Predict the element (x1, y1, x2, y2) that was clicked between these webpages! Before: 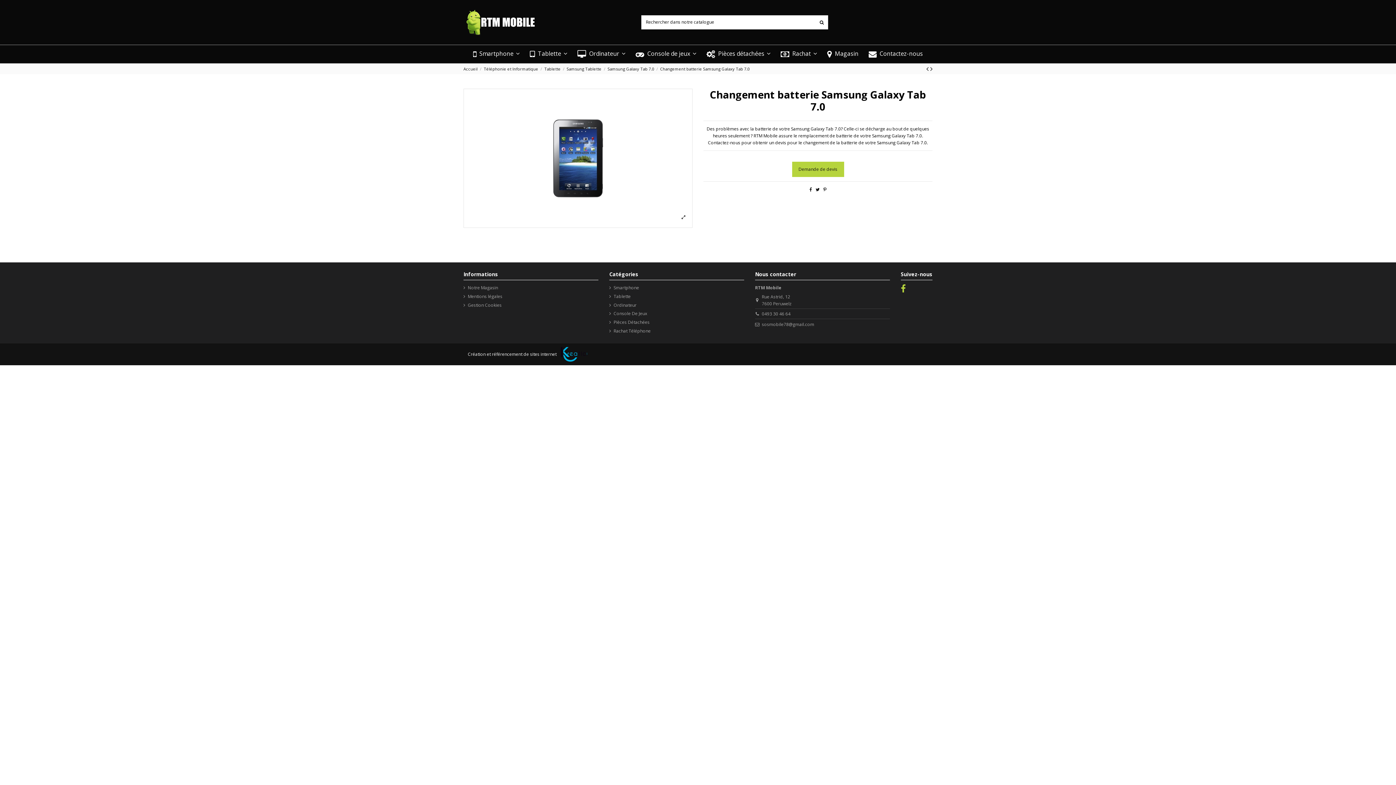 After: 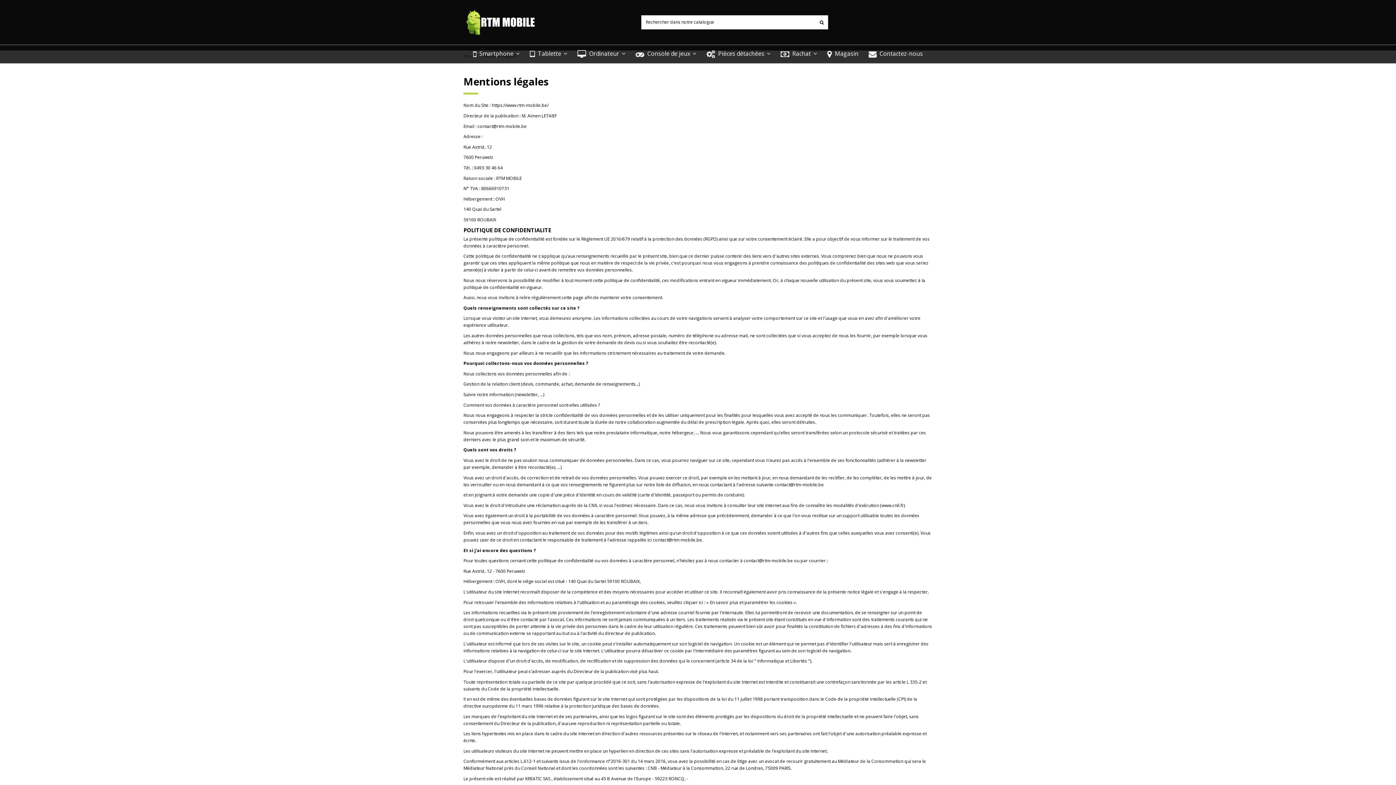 Action: bbox: (463, 292, 502, 299) label: Mentions légales